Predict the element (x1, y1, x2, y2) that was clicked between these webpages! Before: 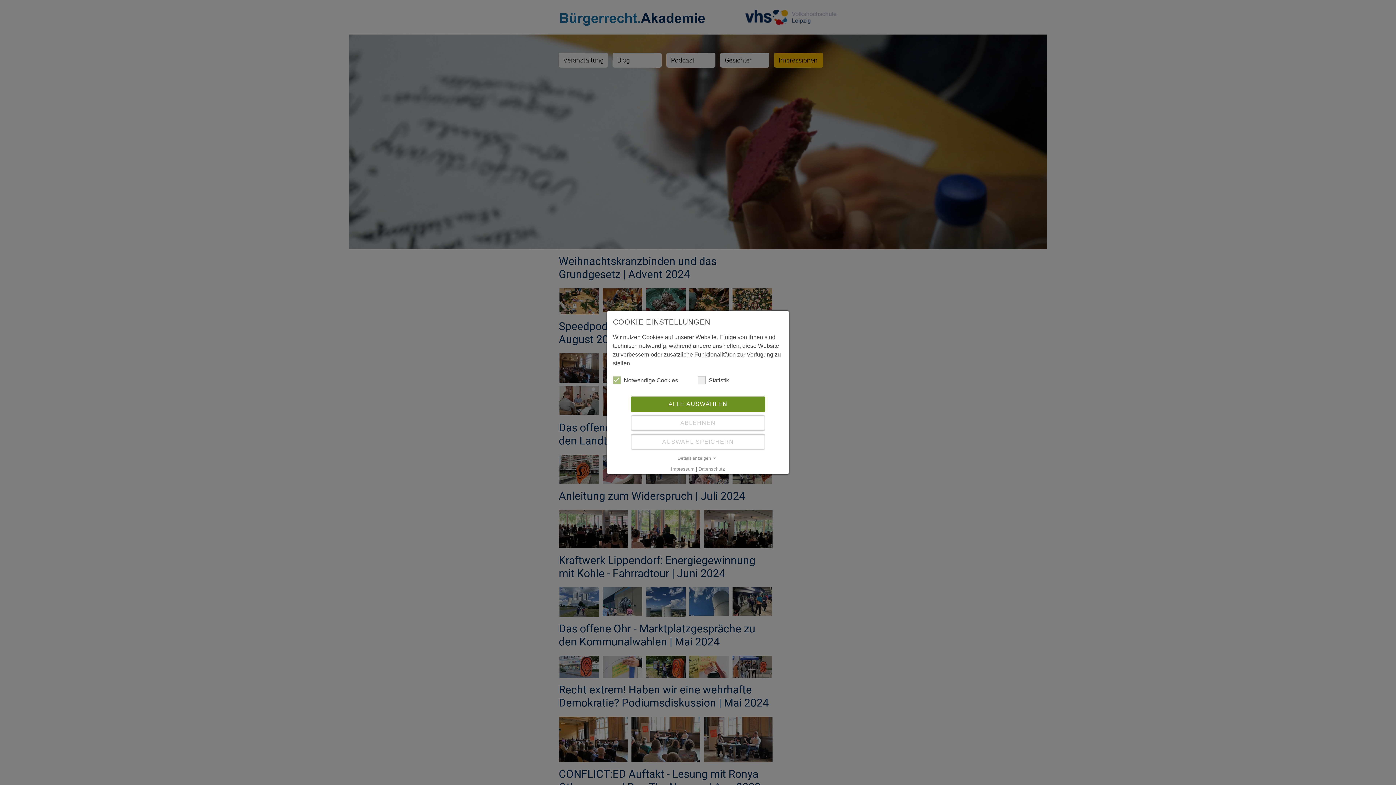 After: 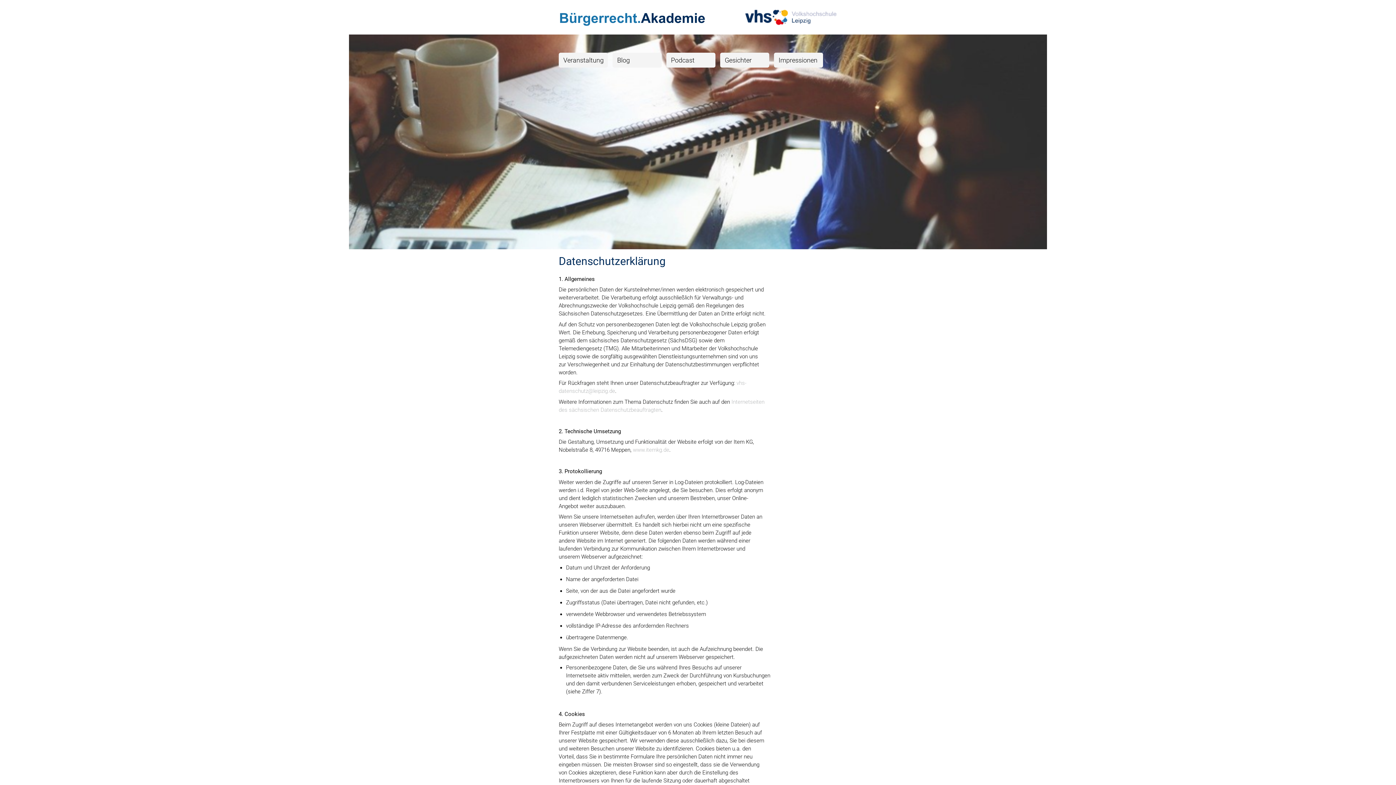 Action: bbox: (698, 466, 725, 472) label: Datenschutz